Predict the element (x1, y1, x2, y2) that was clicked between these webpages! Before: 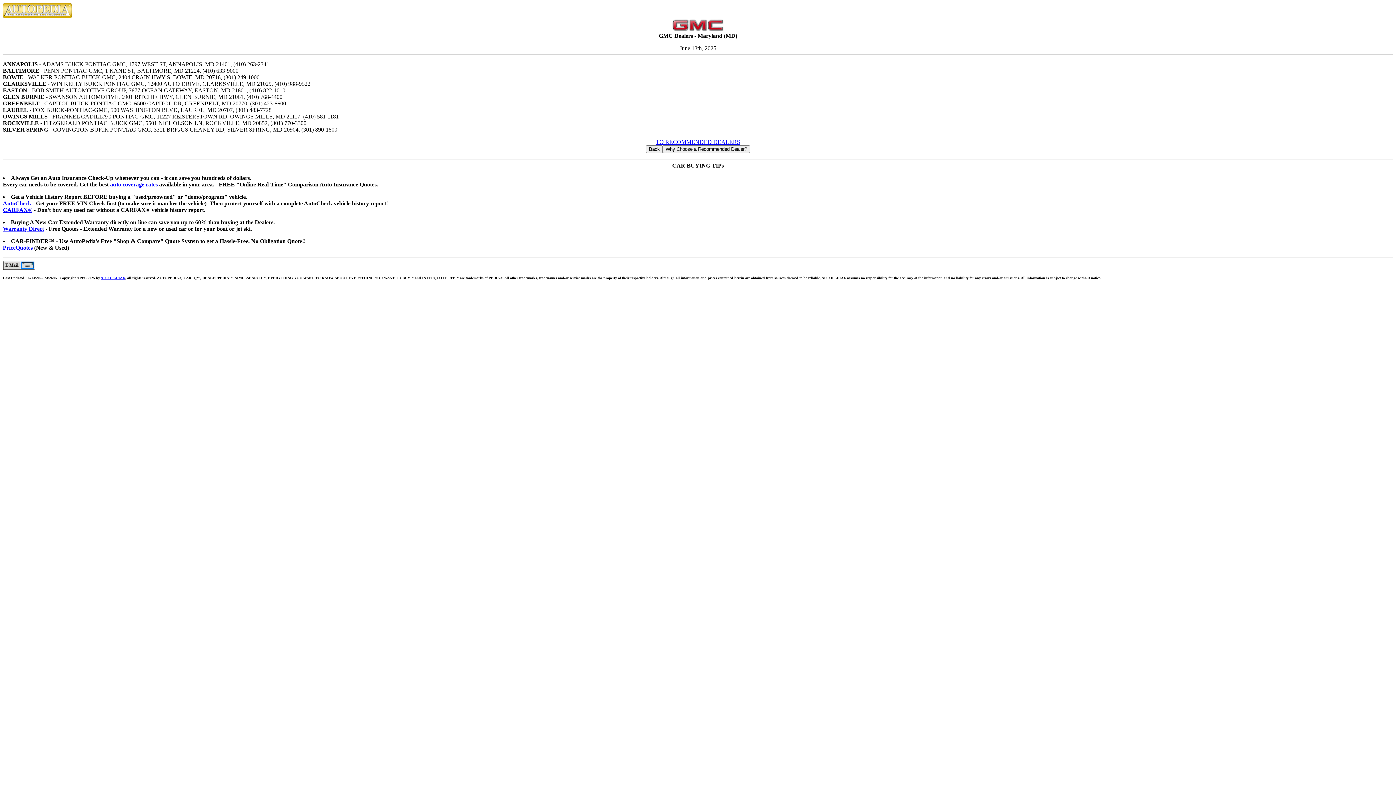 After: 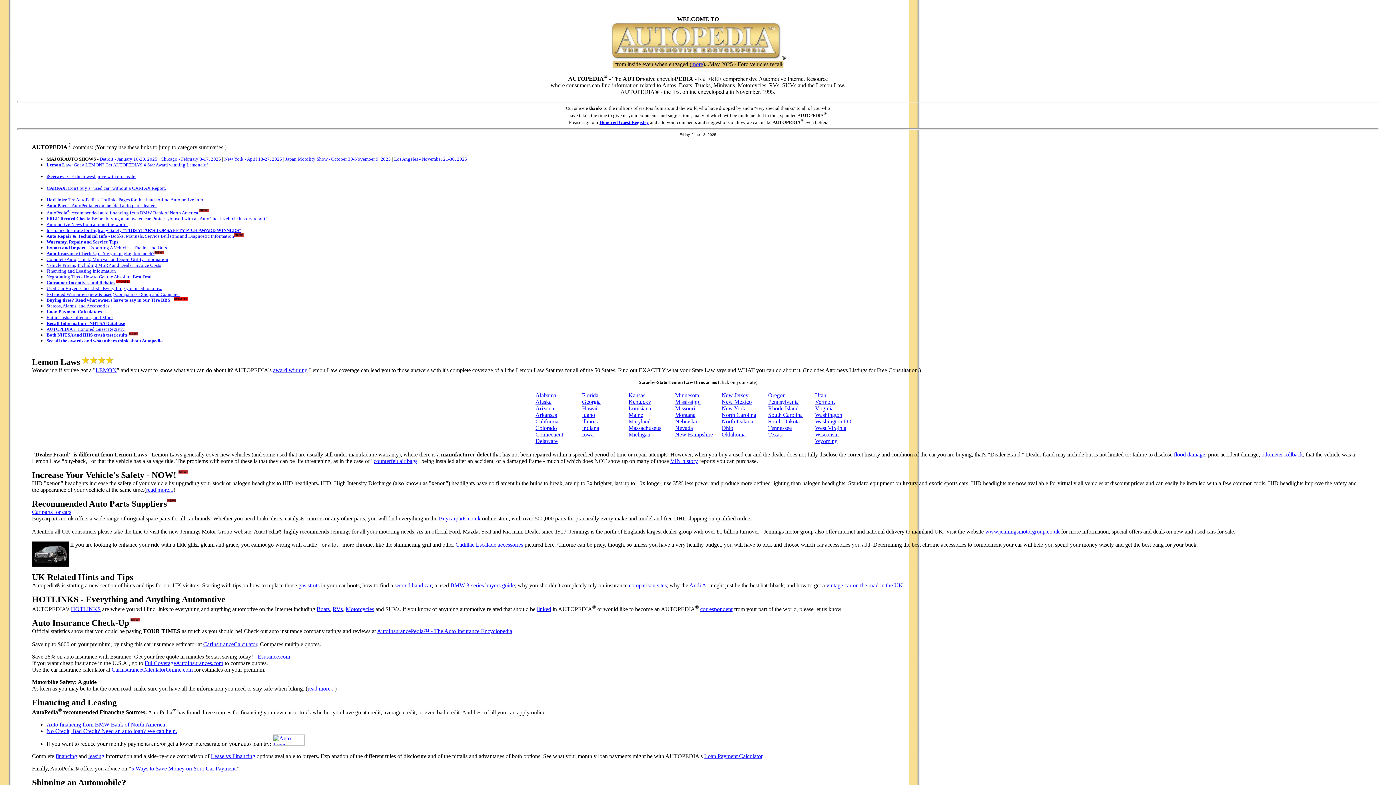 Action: bbox: (2, 13, 71, 19)